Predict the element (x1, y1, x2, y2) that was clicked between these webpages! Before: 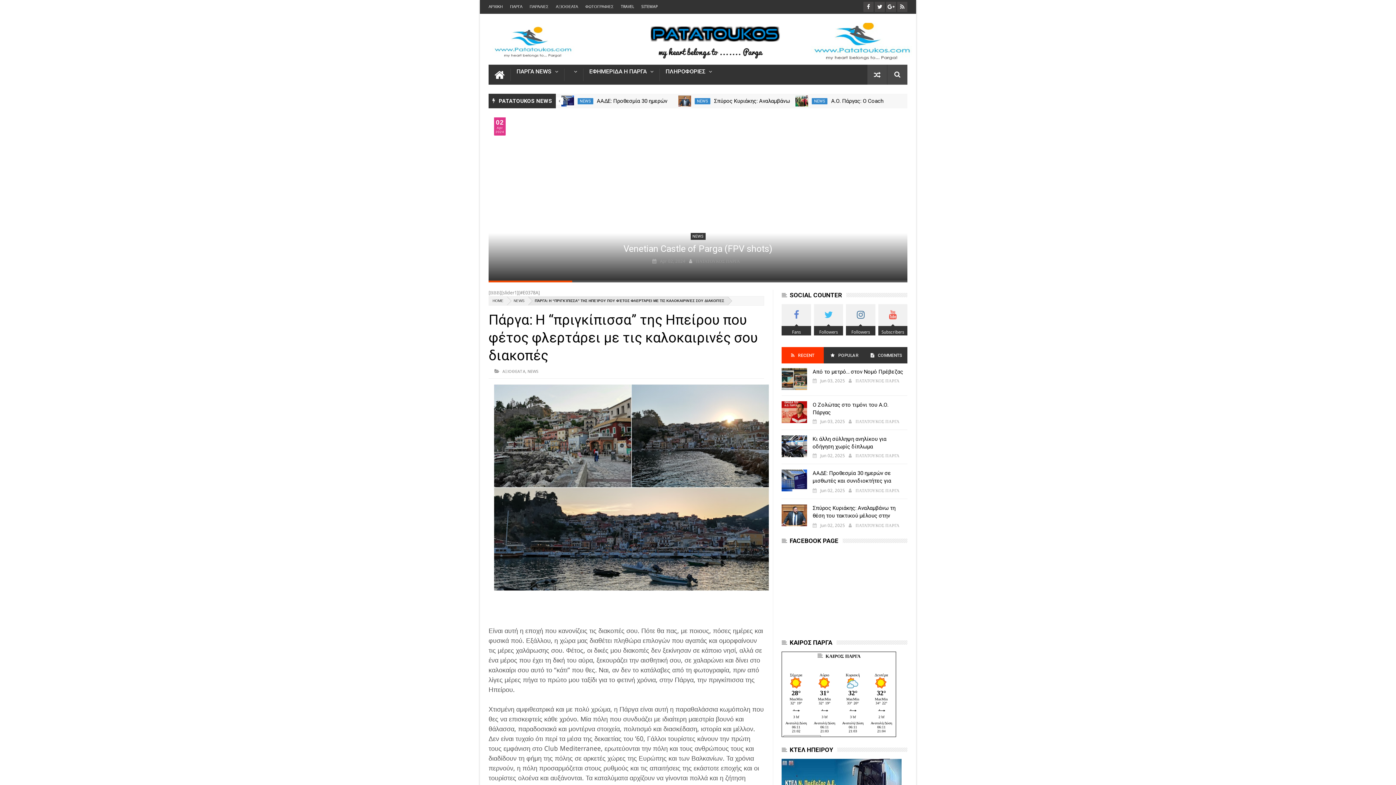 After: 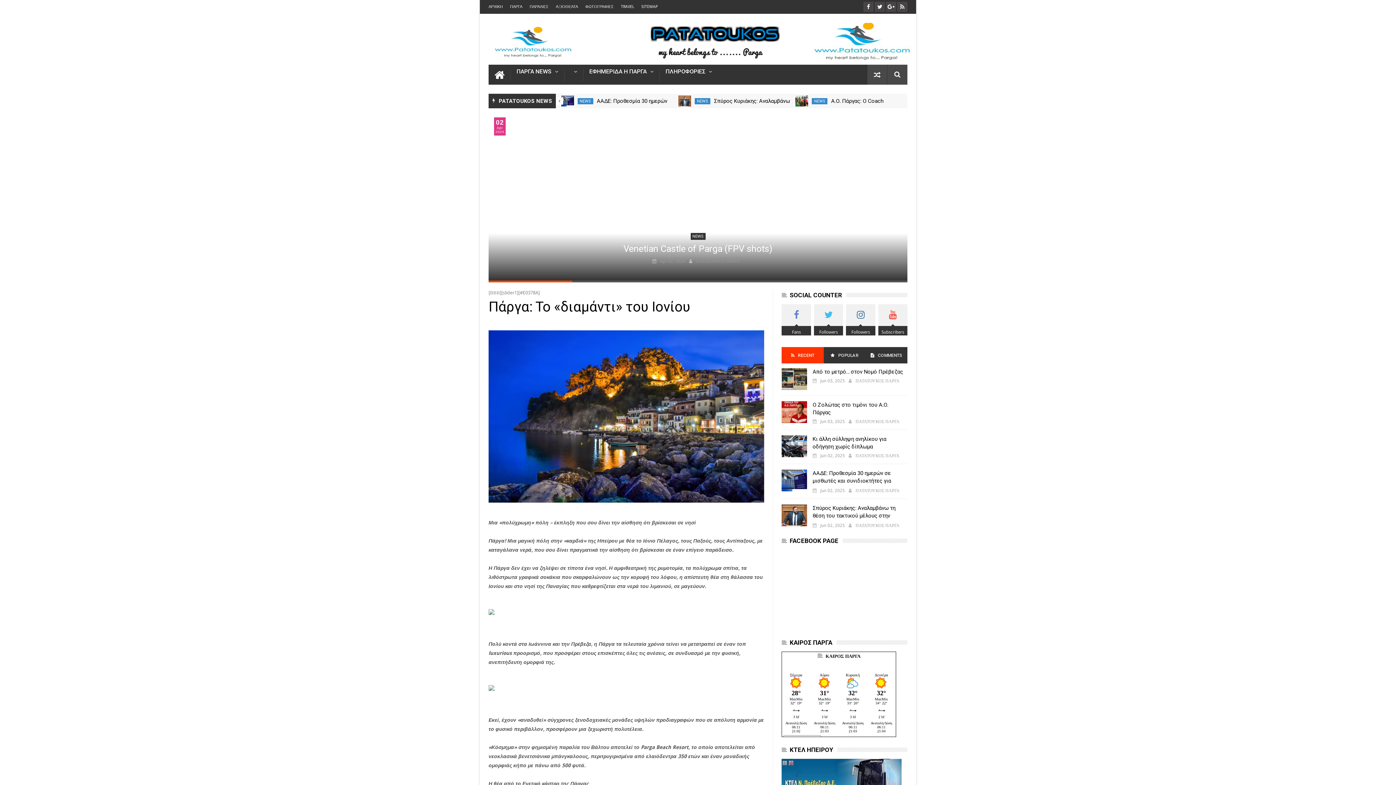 Action: label: ΠΑΡΓΑ bbox: (510, 4, 529, 9)